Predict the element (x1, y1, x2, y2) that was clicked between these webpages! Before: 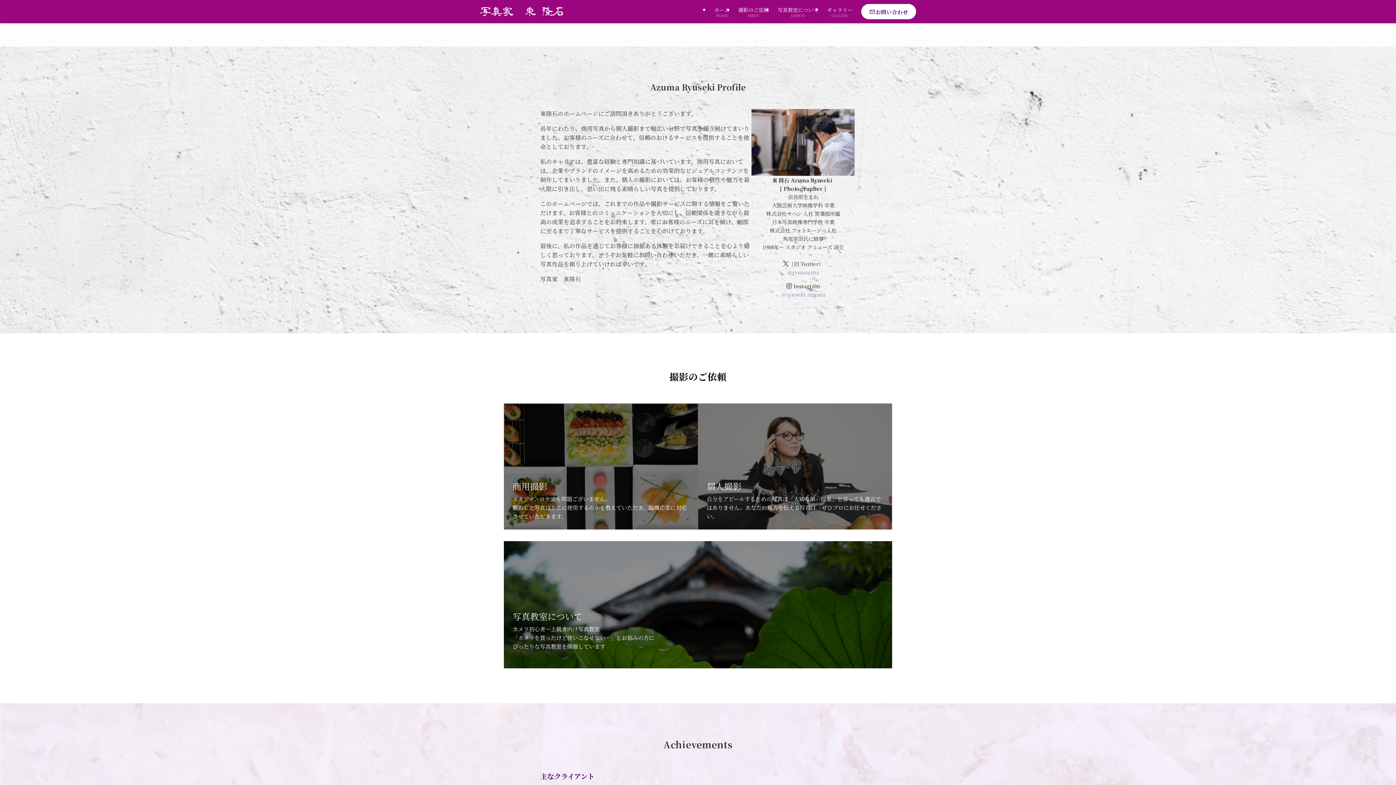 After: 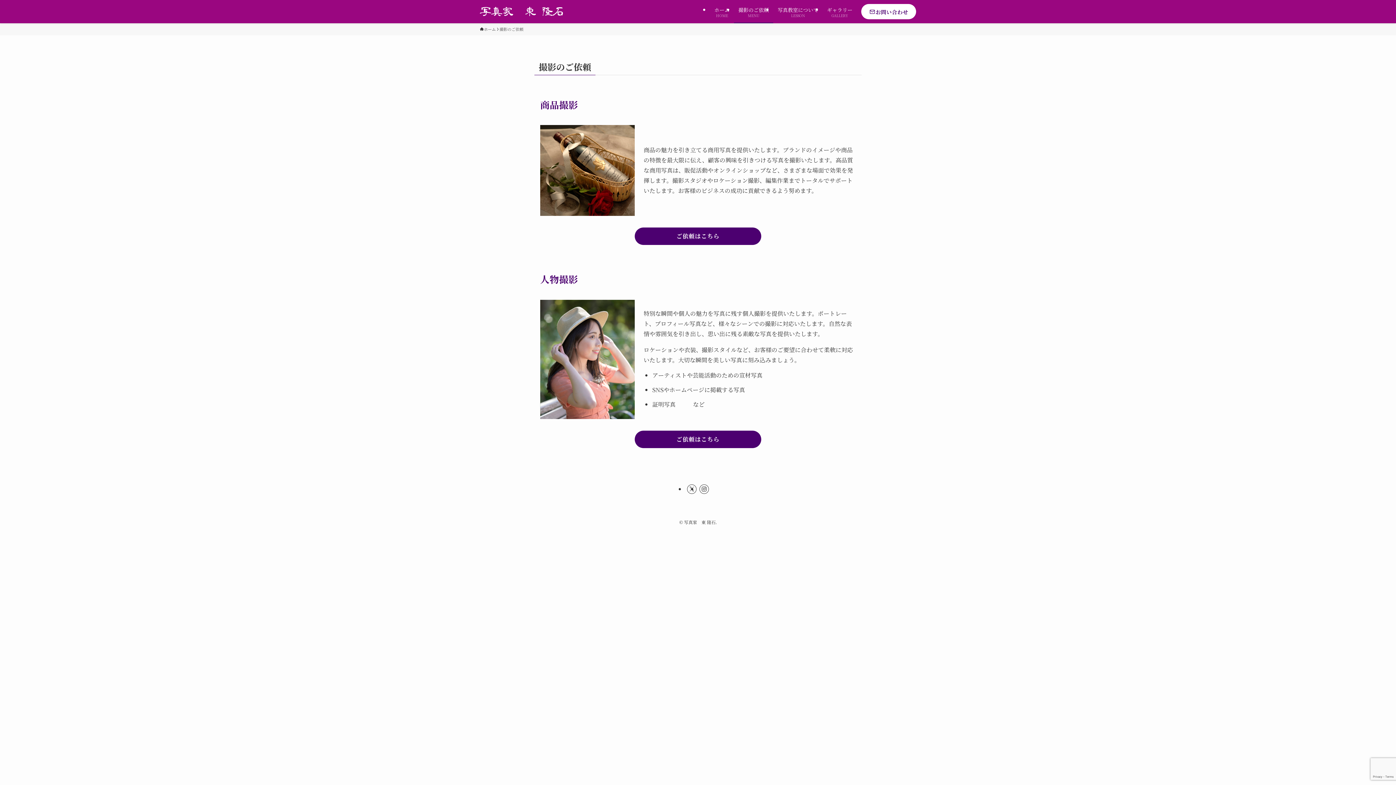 Action: label: 商用撮影
スタジオ、ロケでも問題ございません。
撮影した写真はどこに使用するのかを教えていただき、臨機応変に対応させていただきます。
 bbox: (504, 403, 698, 529)